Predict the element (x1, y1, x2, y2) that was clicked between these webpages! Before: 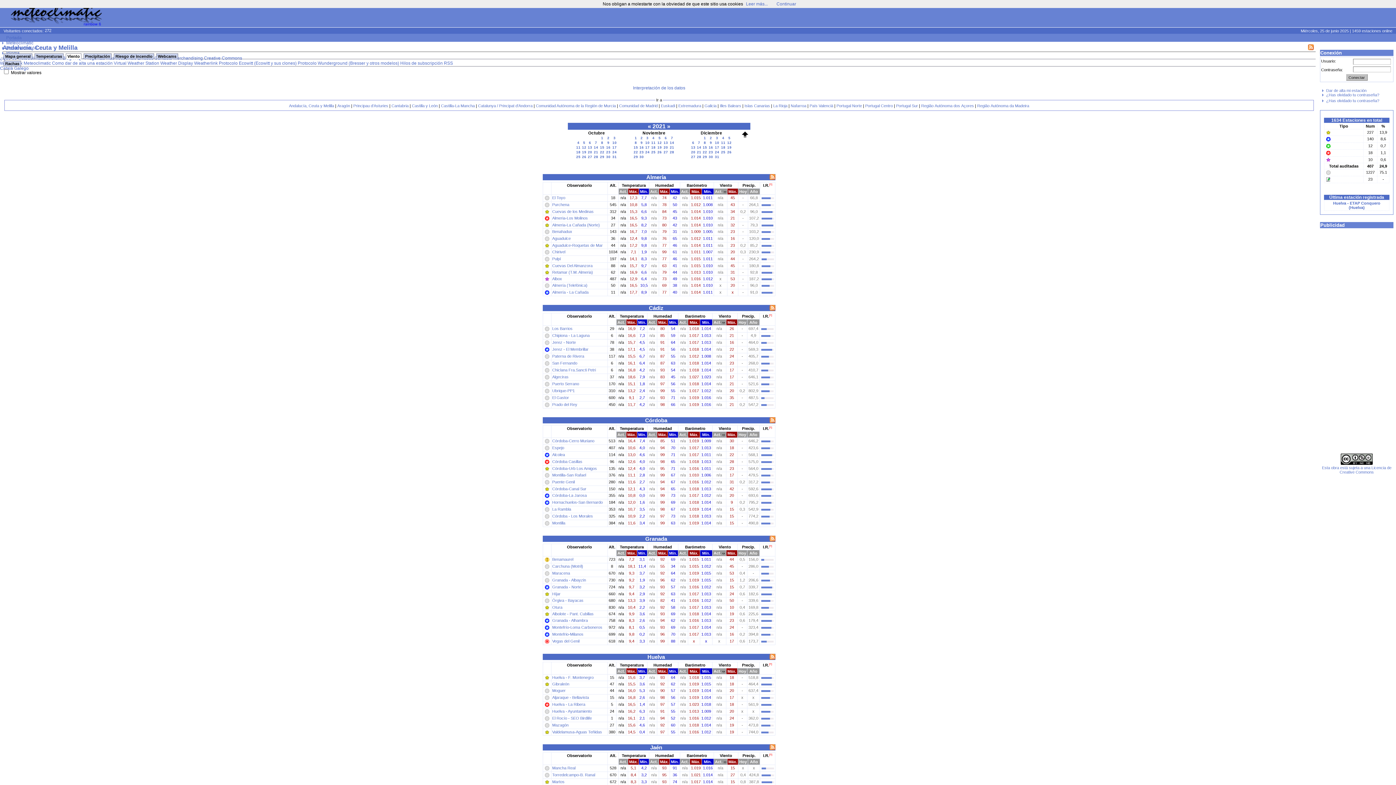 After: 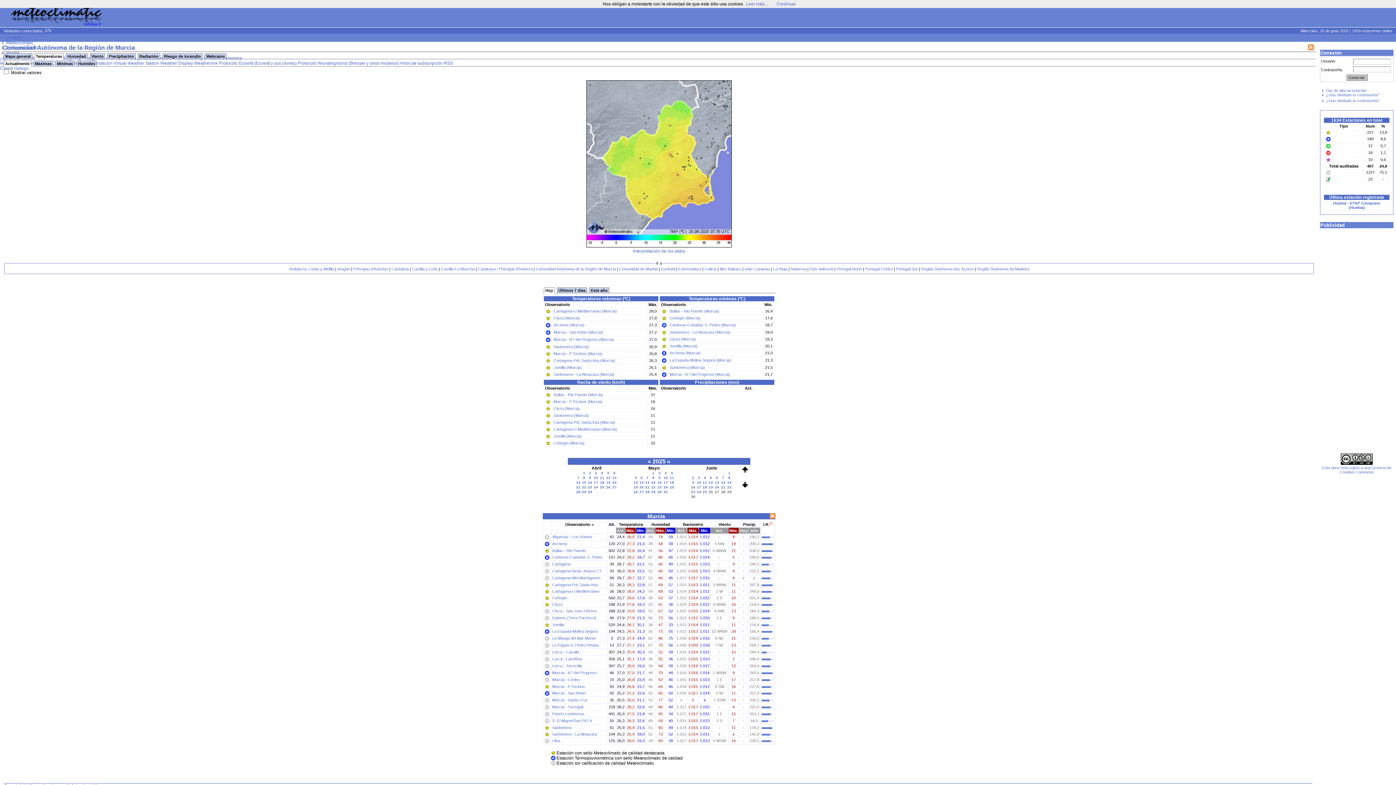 Action: label: Comunidad Autónoma de la Región de Murcia bbox: (536, 103, 616, 107)